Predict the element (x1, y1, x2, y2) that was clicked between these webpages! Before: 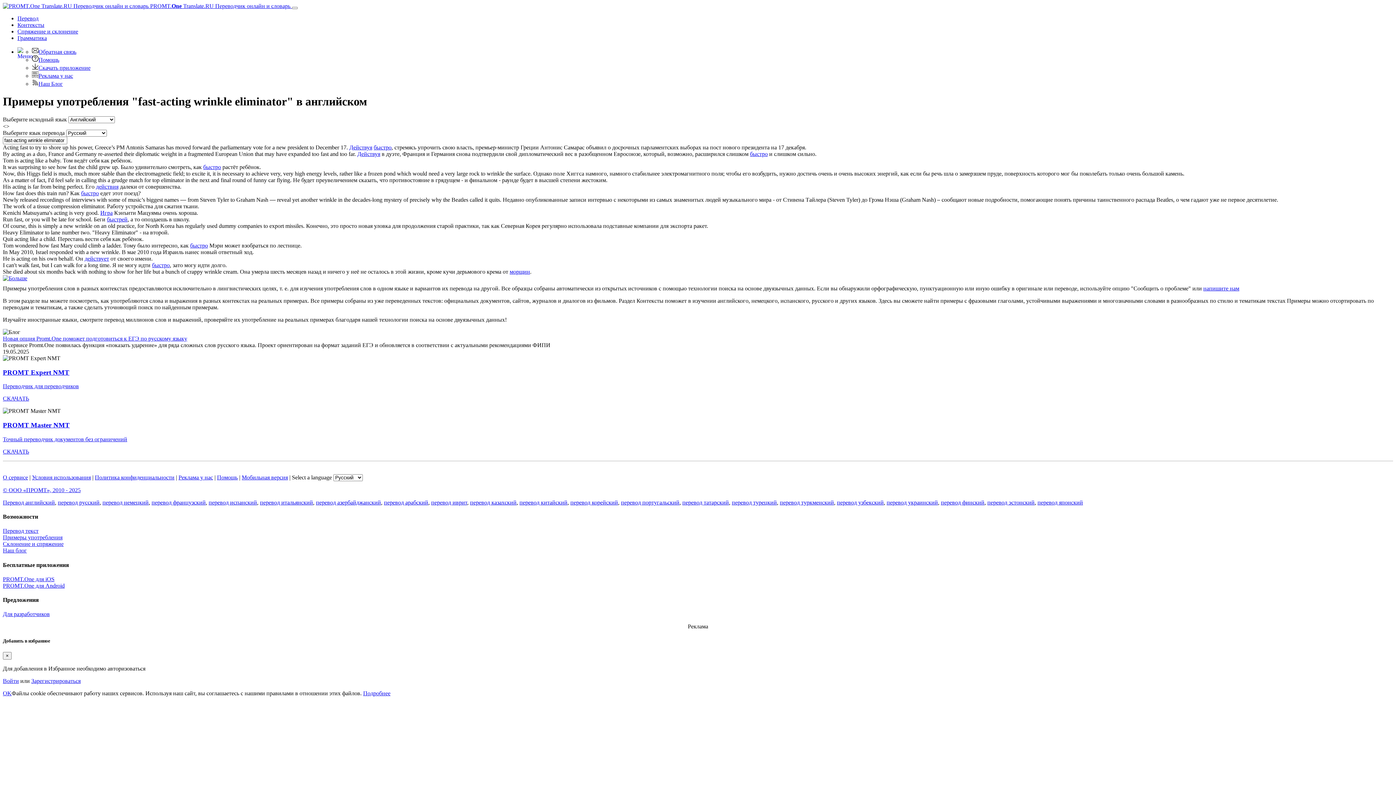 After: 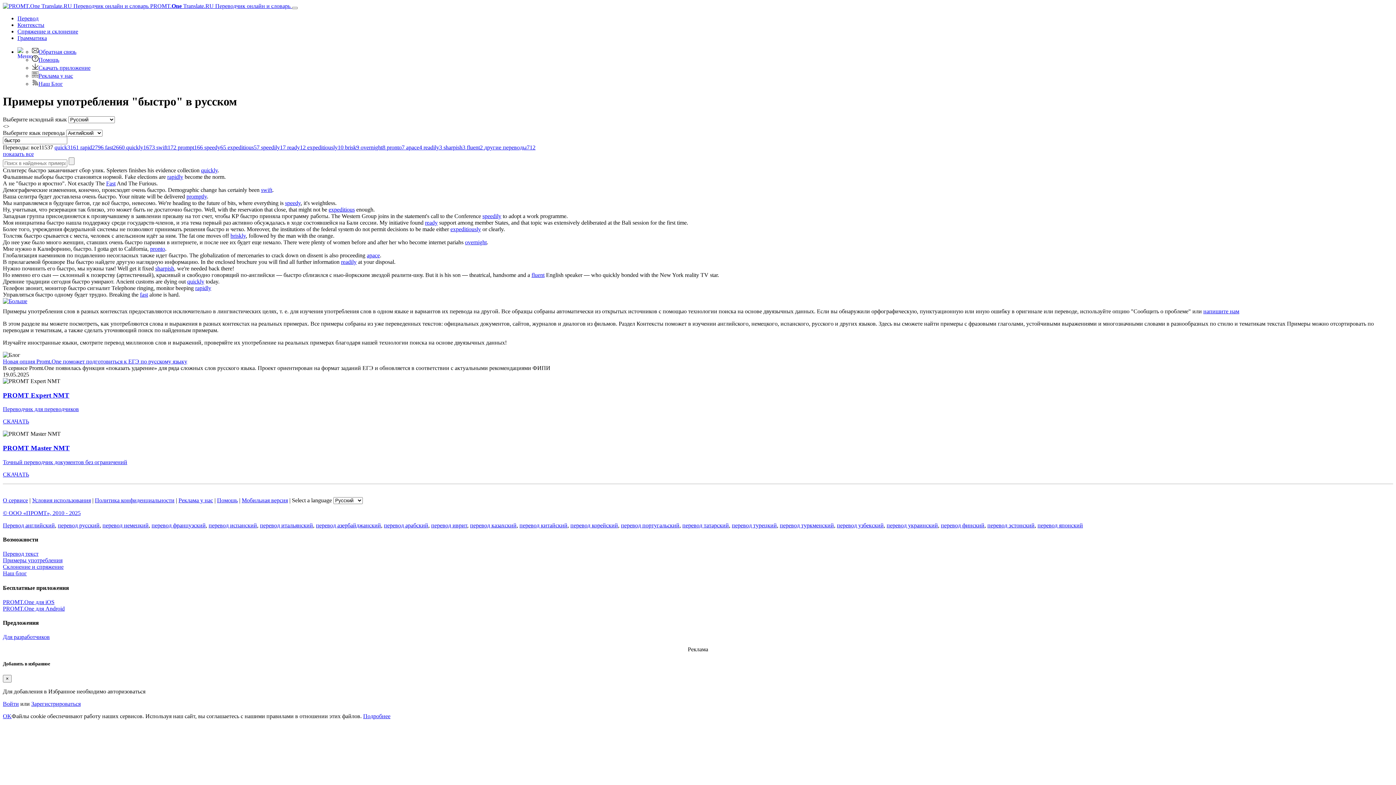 Action: bbox: (750, 150, 768, 157) label: быстро